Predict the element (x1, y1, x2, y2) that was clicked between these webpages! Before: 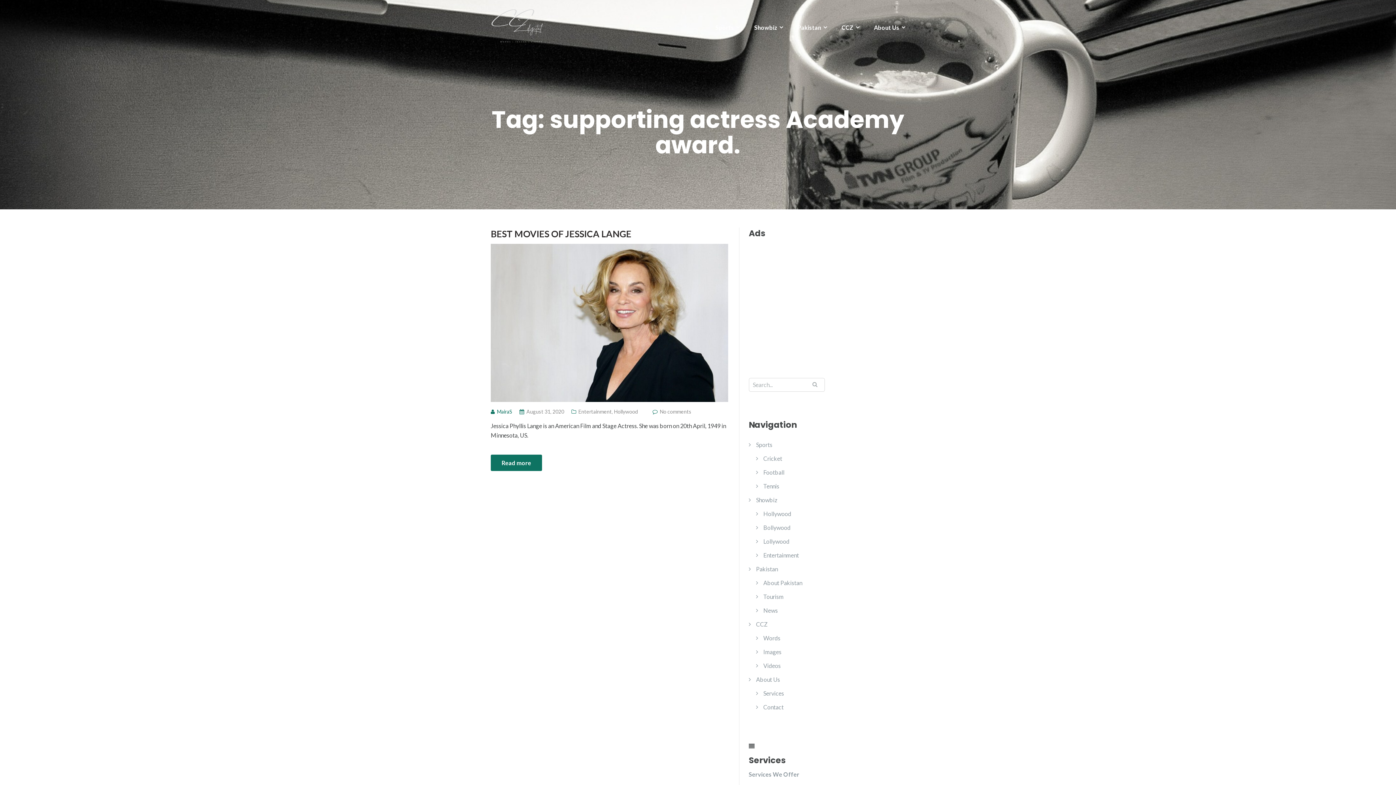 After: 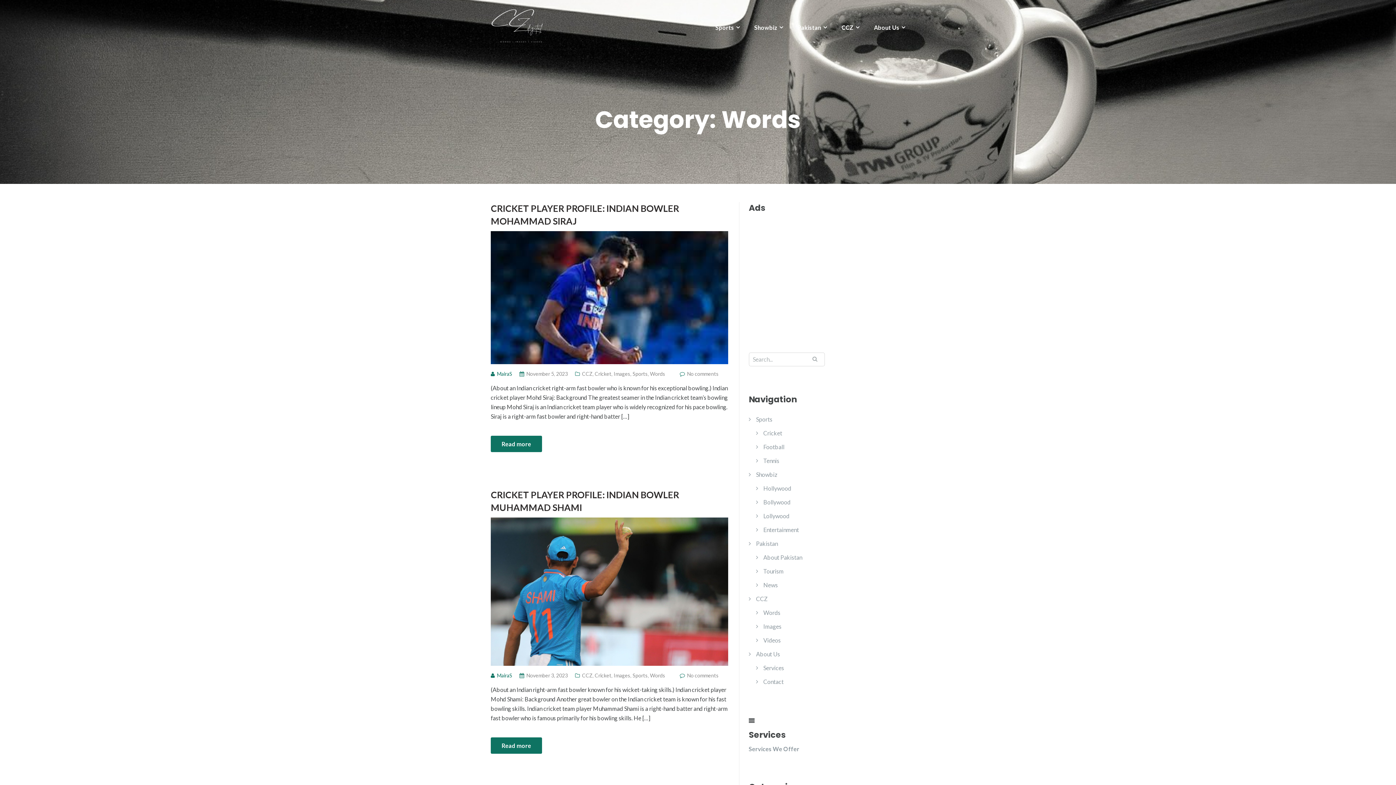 Action: label: Words bbox: (763, 635, 780, 641)